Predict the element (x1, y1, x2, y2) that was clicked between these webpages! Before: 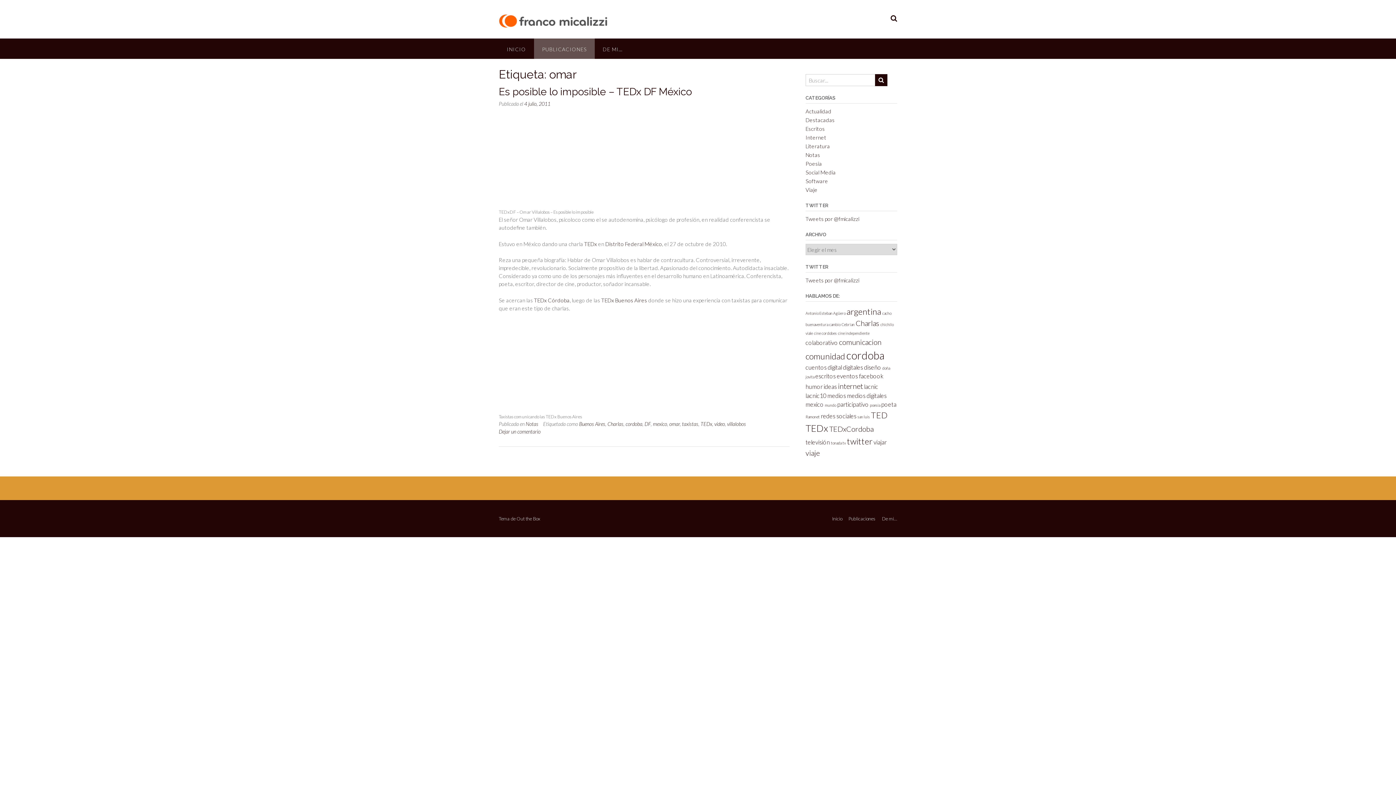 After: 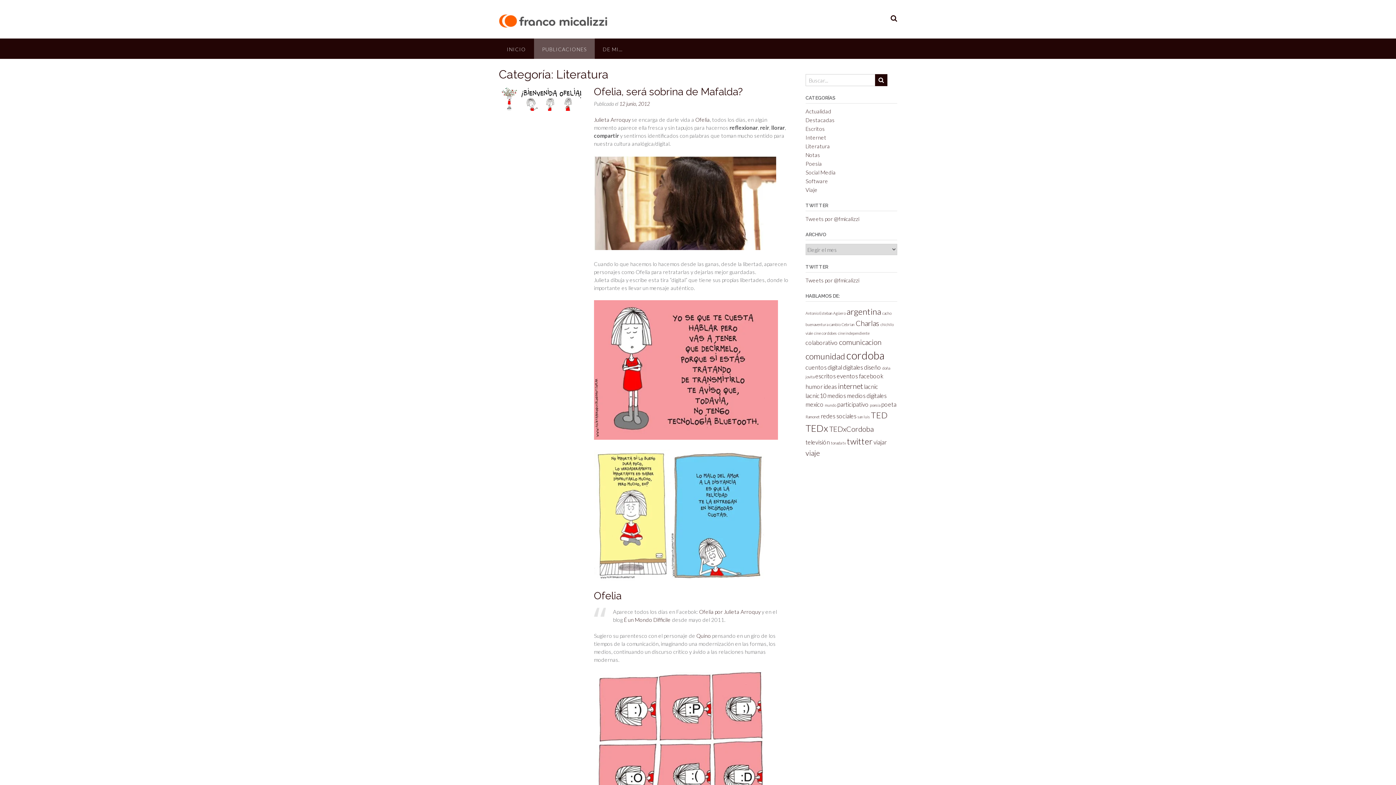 Action: bbox: (805, 142, 830, 149) label: Literatura